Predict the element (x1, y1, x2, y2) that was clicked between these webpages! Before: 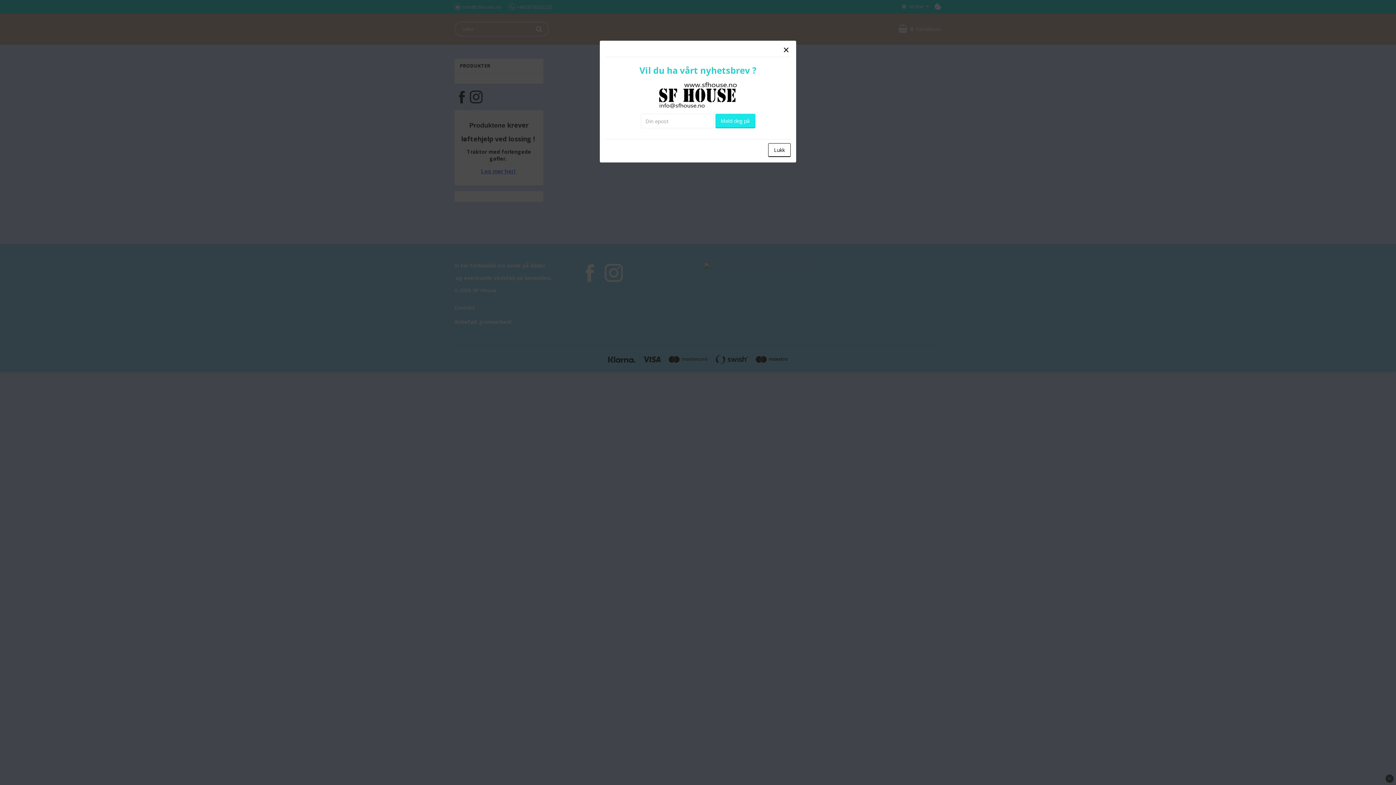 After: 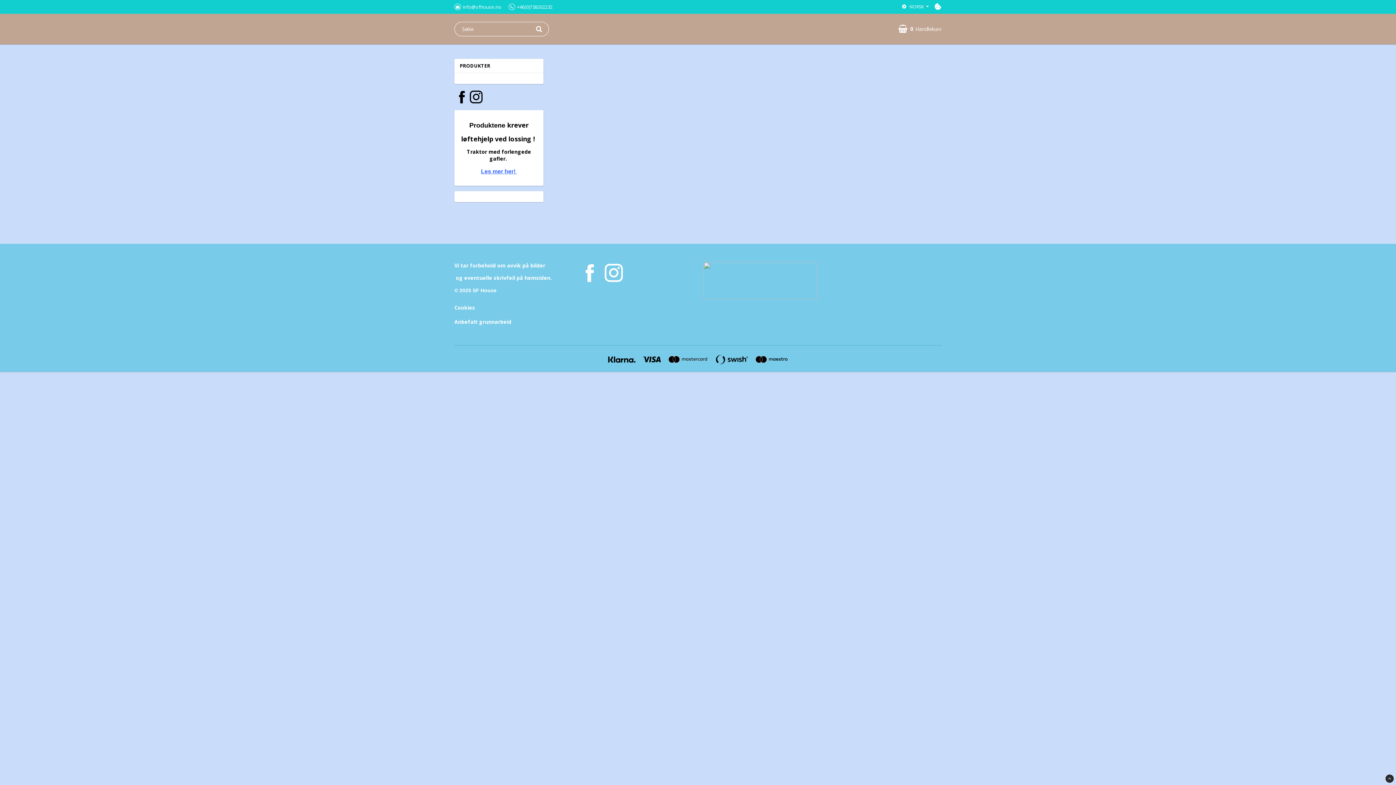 Action: bbox: (768, 143, 790, 157) label: Lukk